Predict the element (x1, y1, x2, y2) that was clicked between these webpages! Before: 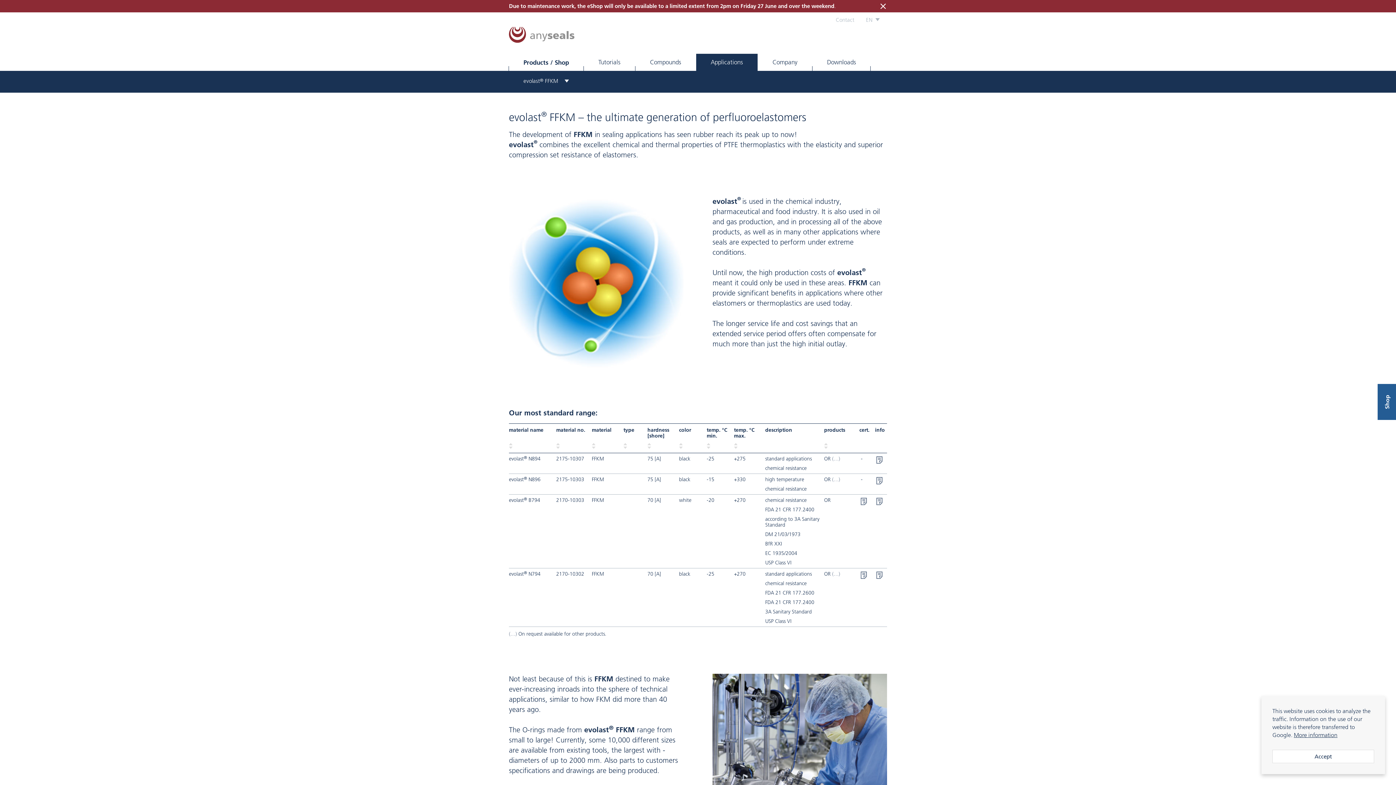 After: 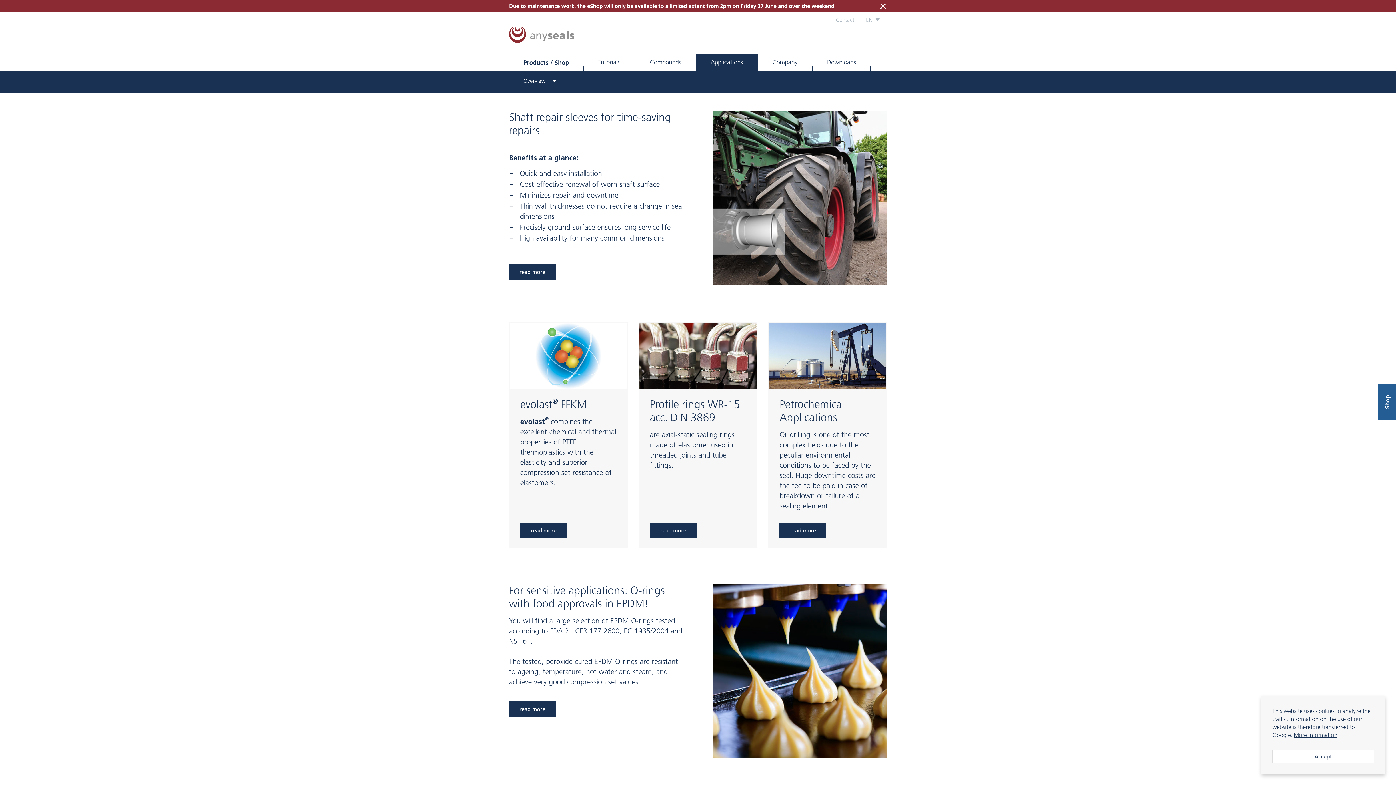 Action: bbox: (696, 53, 757, 71) label: Applications